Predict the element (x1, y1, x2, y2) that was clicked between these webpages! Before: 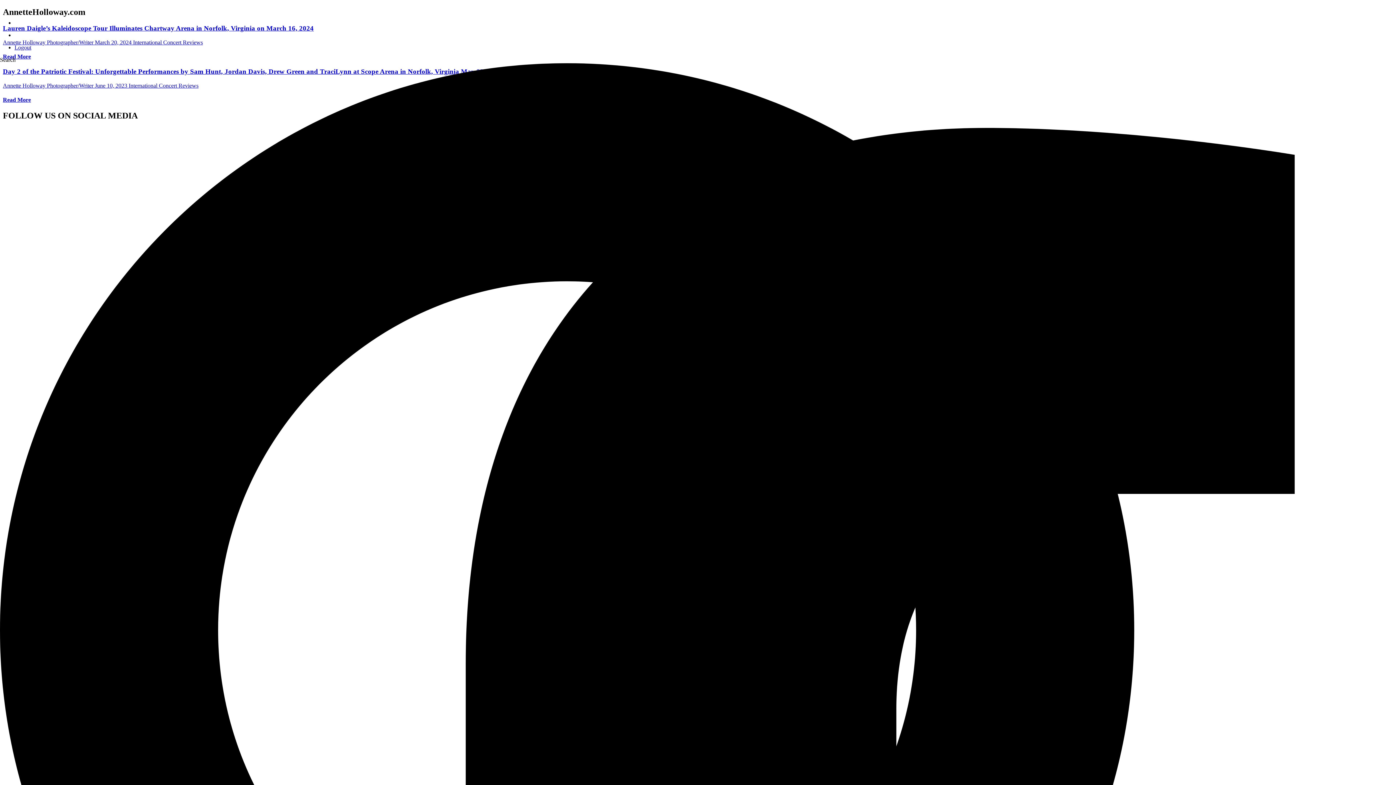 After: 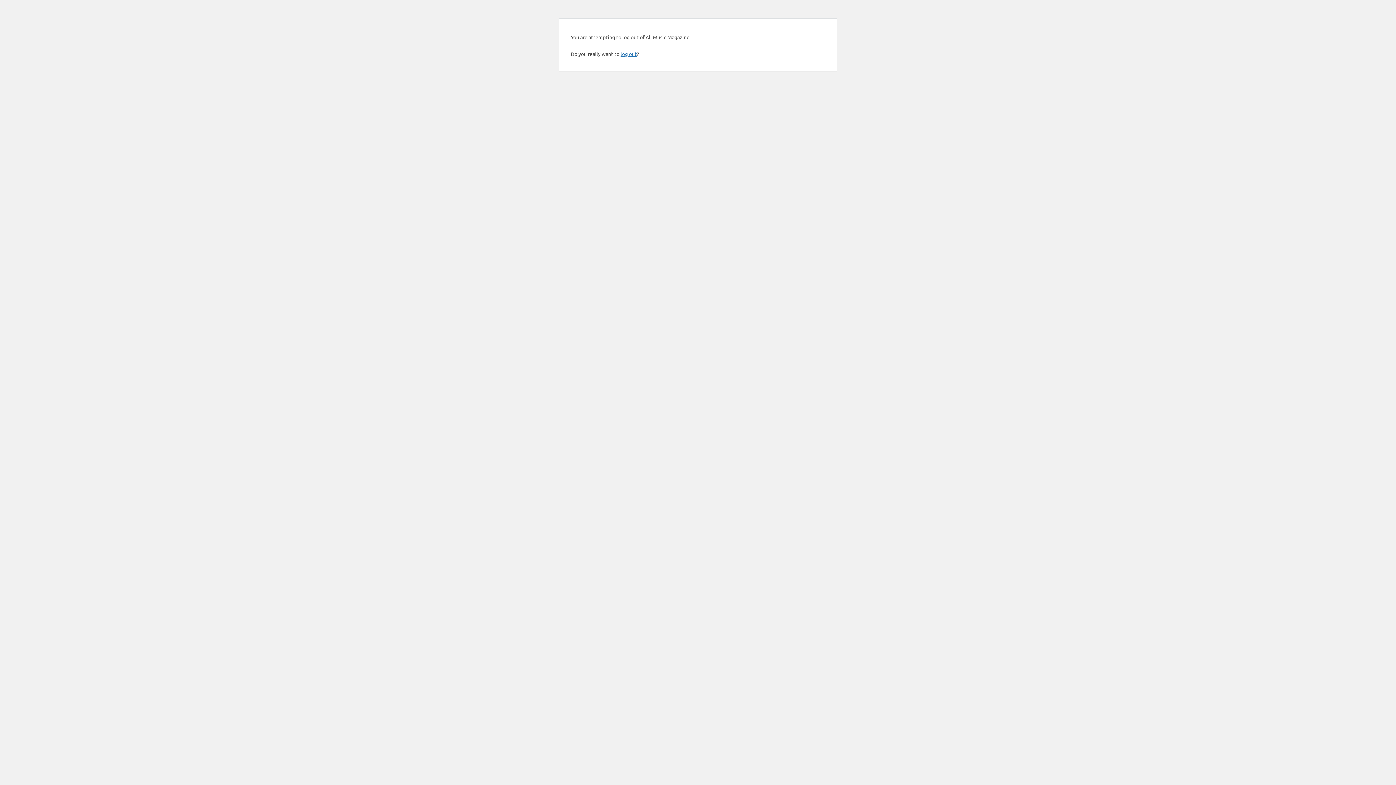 Action: label: Logout bbox: (14, 44, 31, 50)